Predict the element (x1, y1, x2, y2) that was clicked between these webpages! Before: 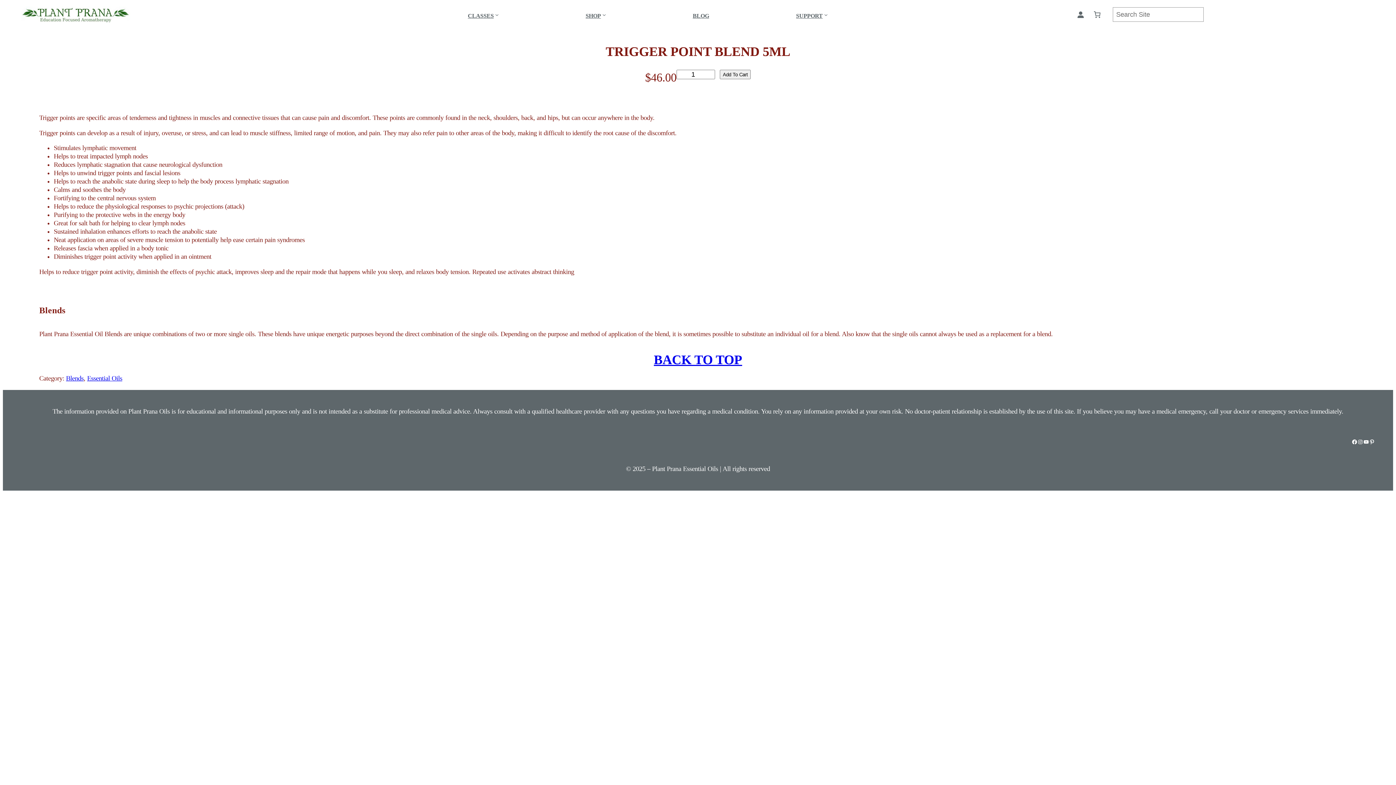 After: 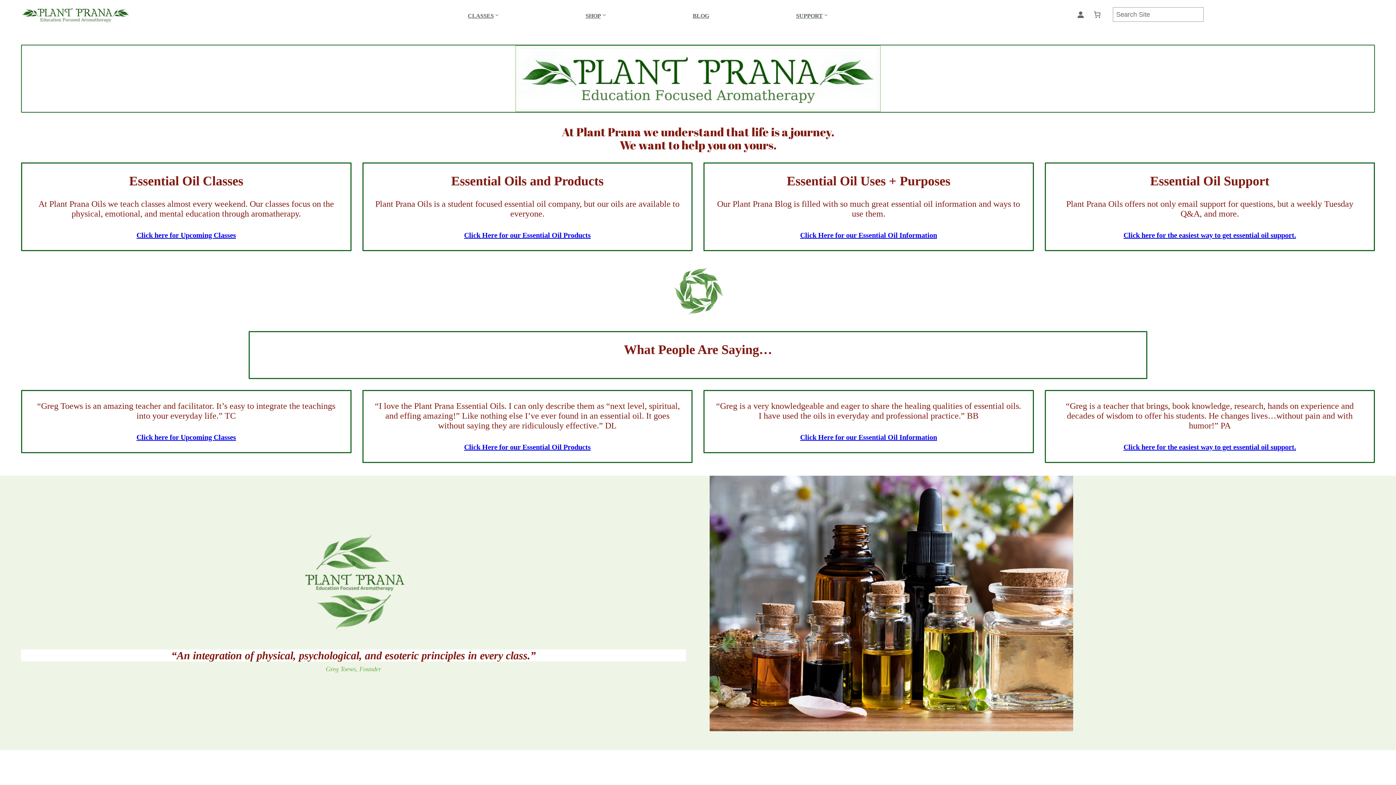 Action: bbox: (21, 6, 130, 22)